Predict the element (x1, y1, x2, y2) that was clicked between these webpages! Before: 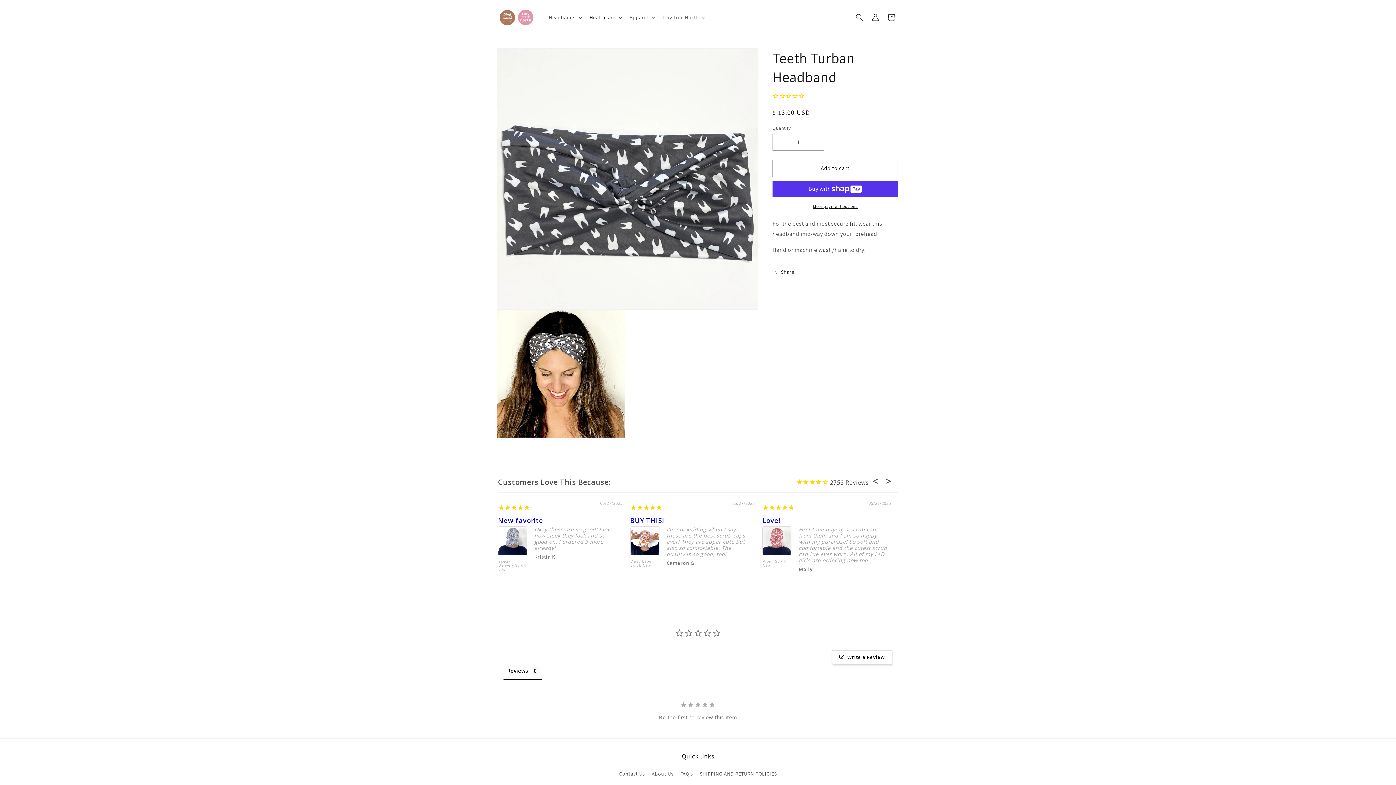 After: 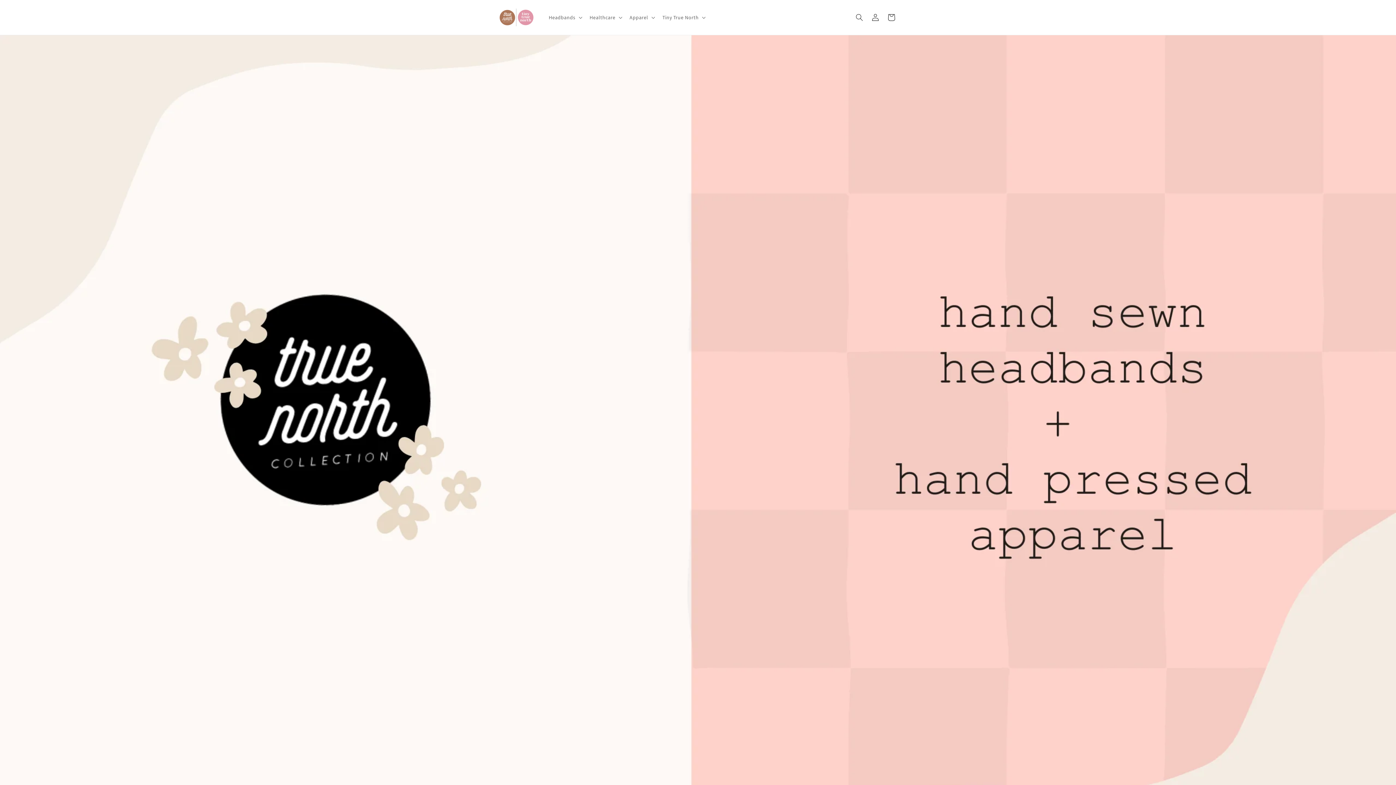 Action: bbox: (495, 4, 537, 30)